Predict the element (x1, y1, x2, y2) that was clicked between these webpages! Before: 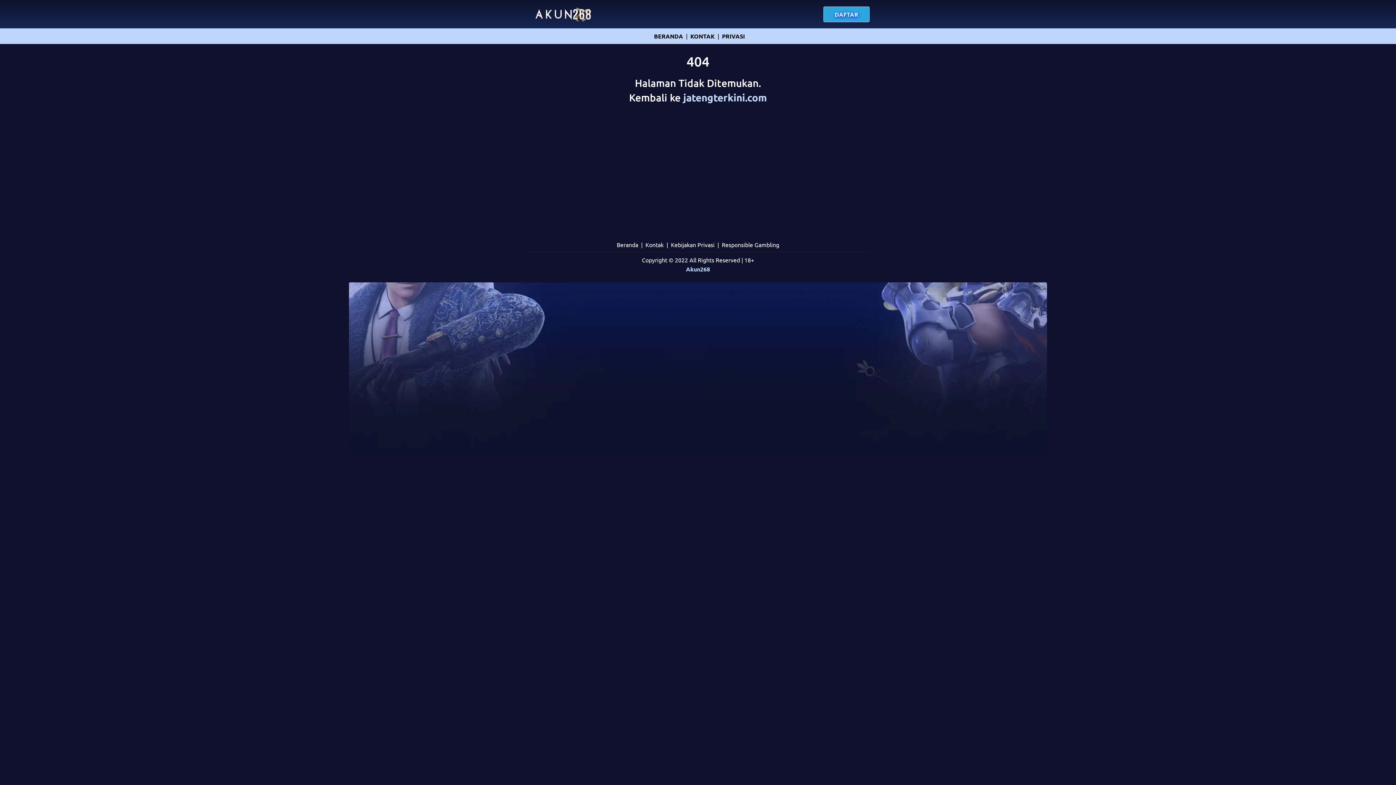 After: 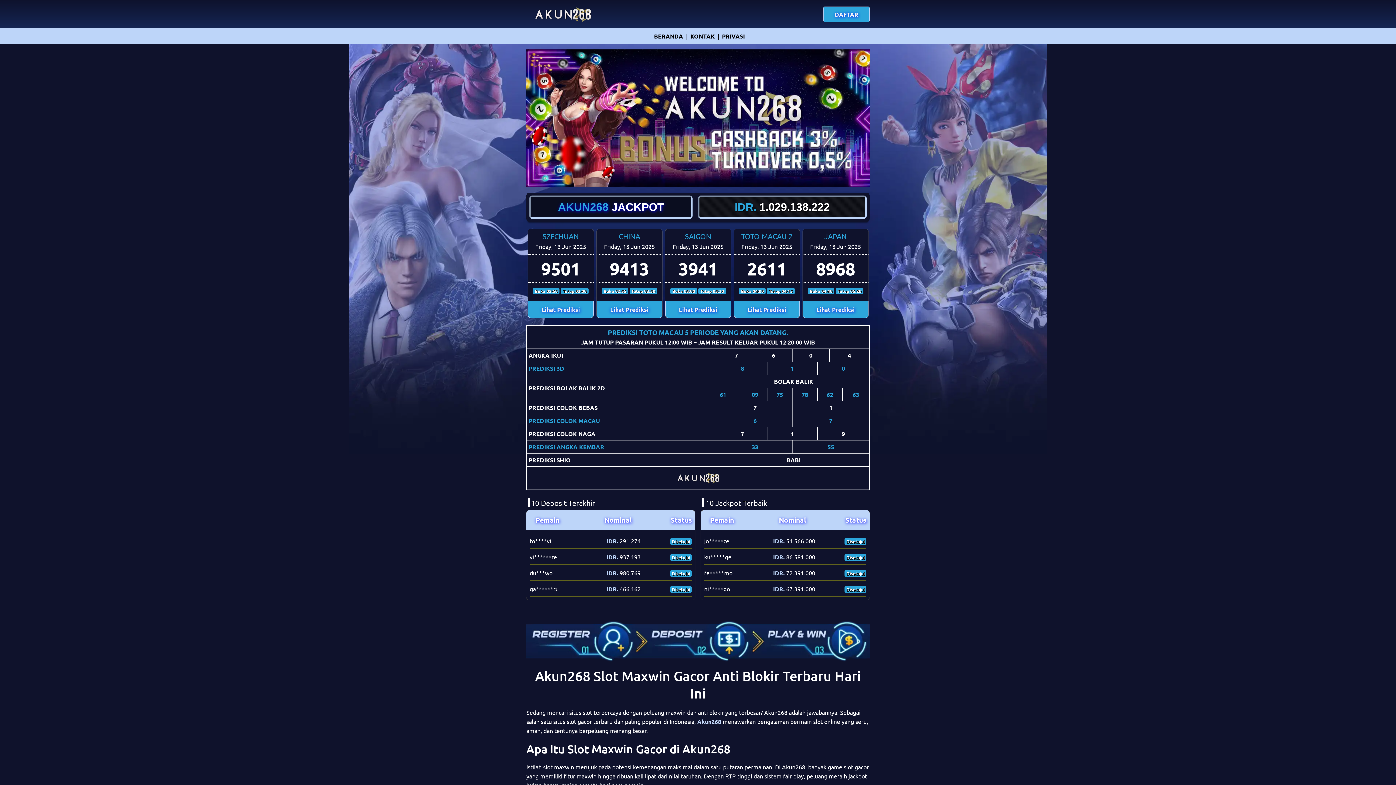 Action: bbox: (683, 90, 767, 103) label: jatengterkini.com